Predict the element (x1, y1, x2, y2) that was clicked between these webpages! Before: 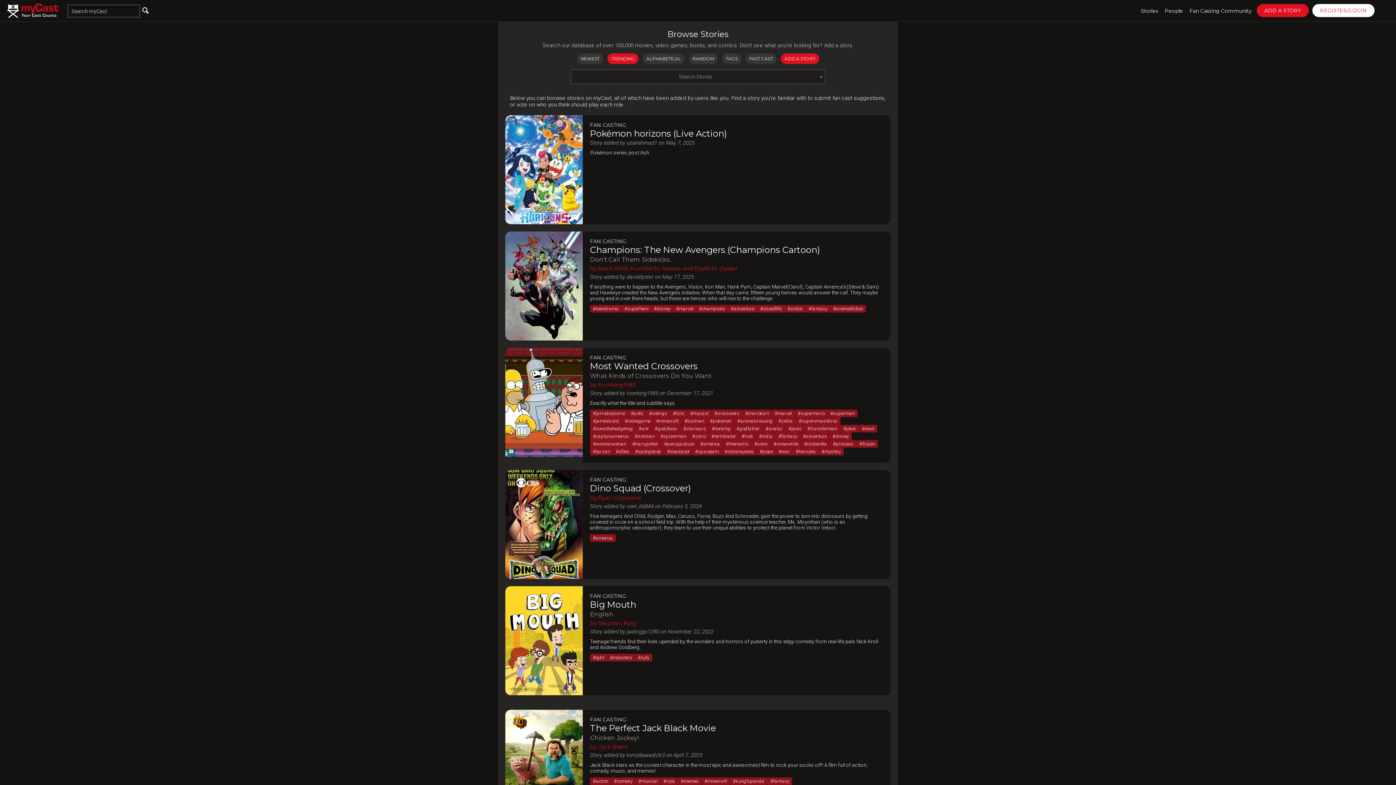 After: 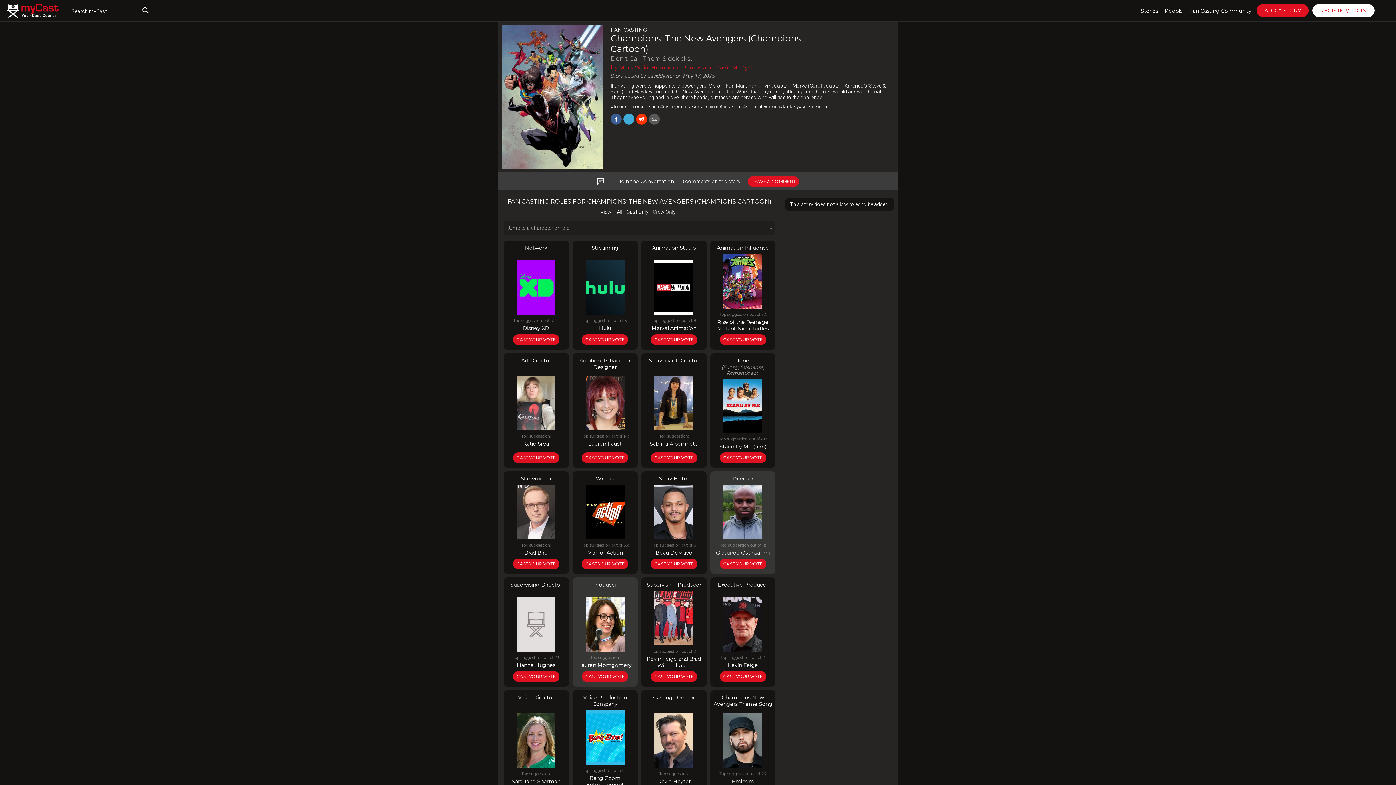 Action: bbox: (505, 231, 890, 340) label: Fan Casting Champions: The New Avengers (Champions Cartoon)